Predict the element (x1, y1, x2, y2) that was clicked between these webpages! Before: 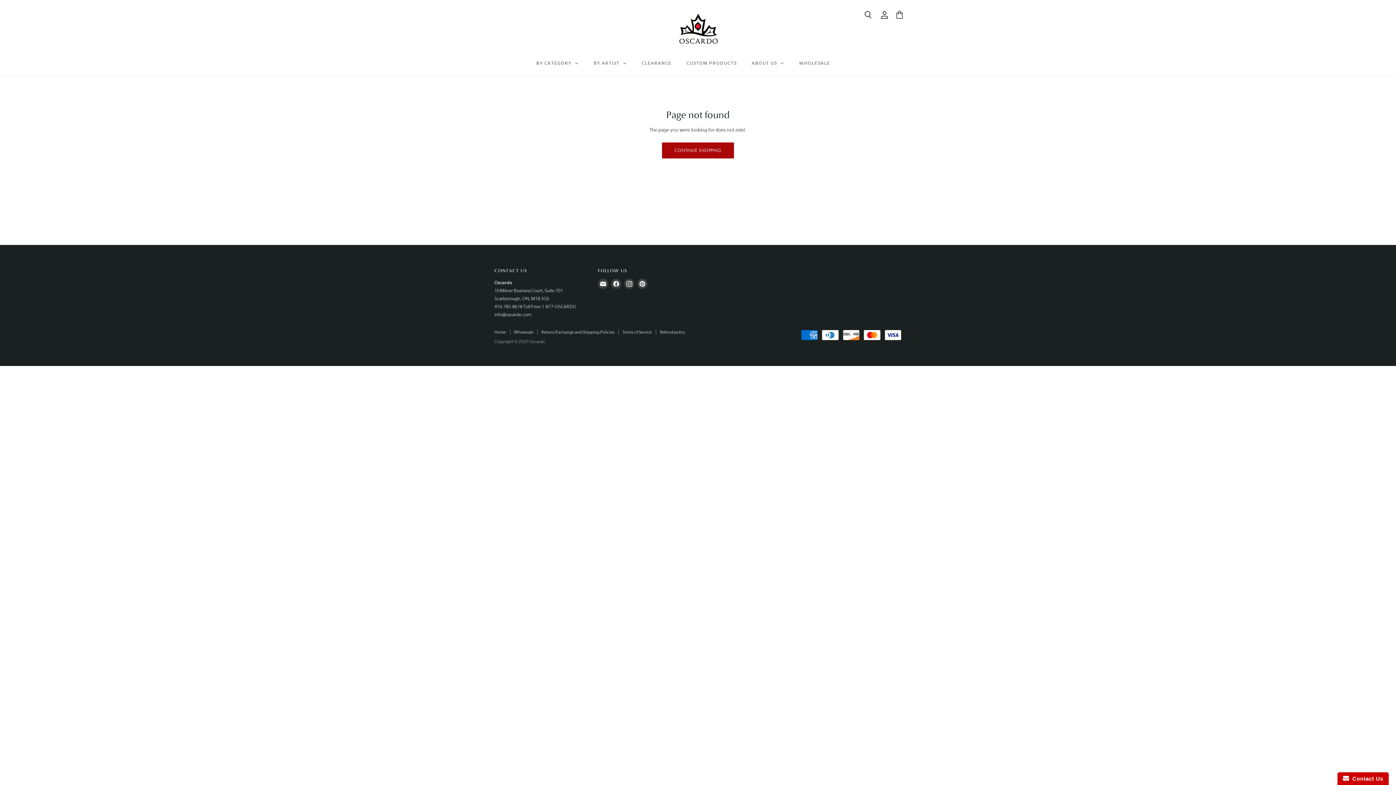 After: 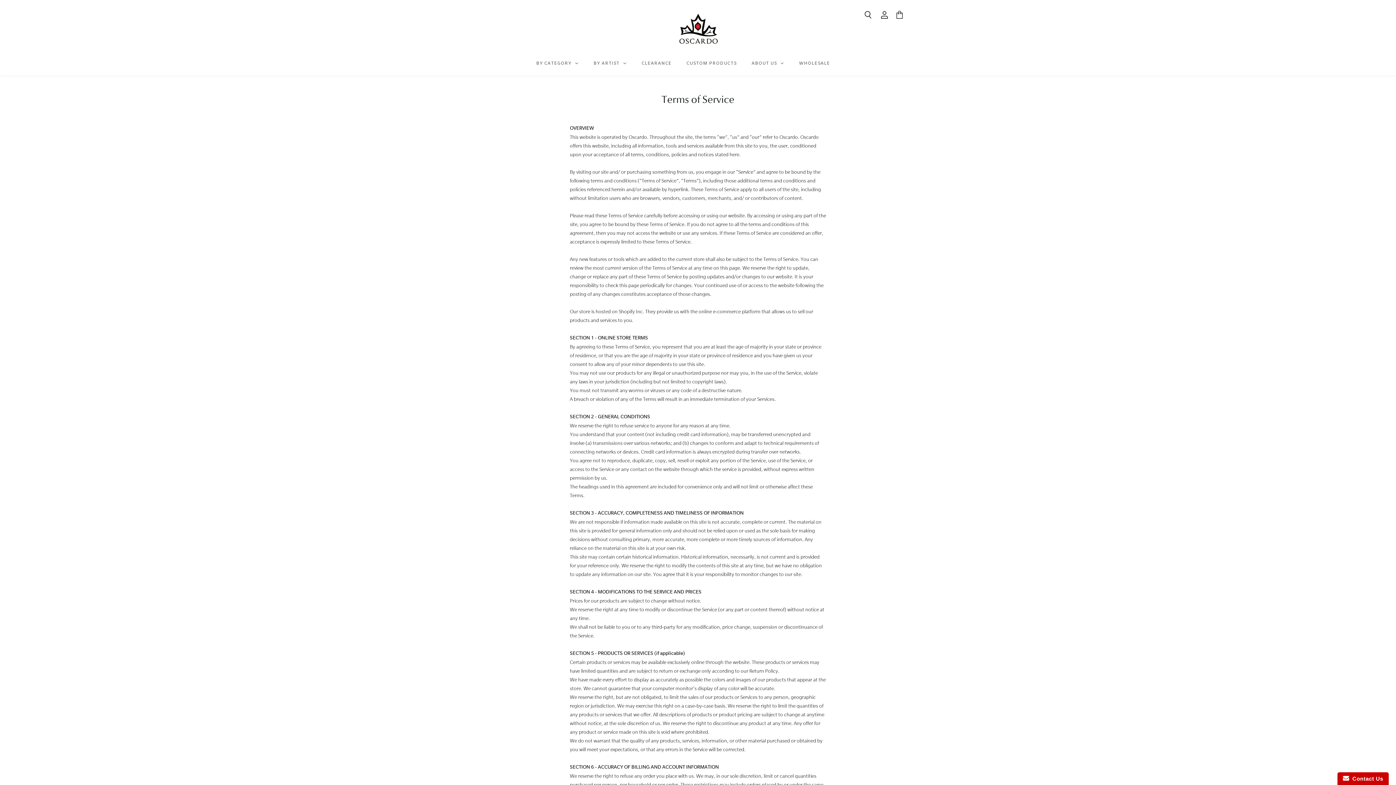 Action: label: Terms of Service bbox: (622, 329, 652, 334)